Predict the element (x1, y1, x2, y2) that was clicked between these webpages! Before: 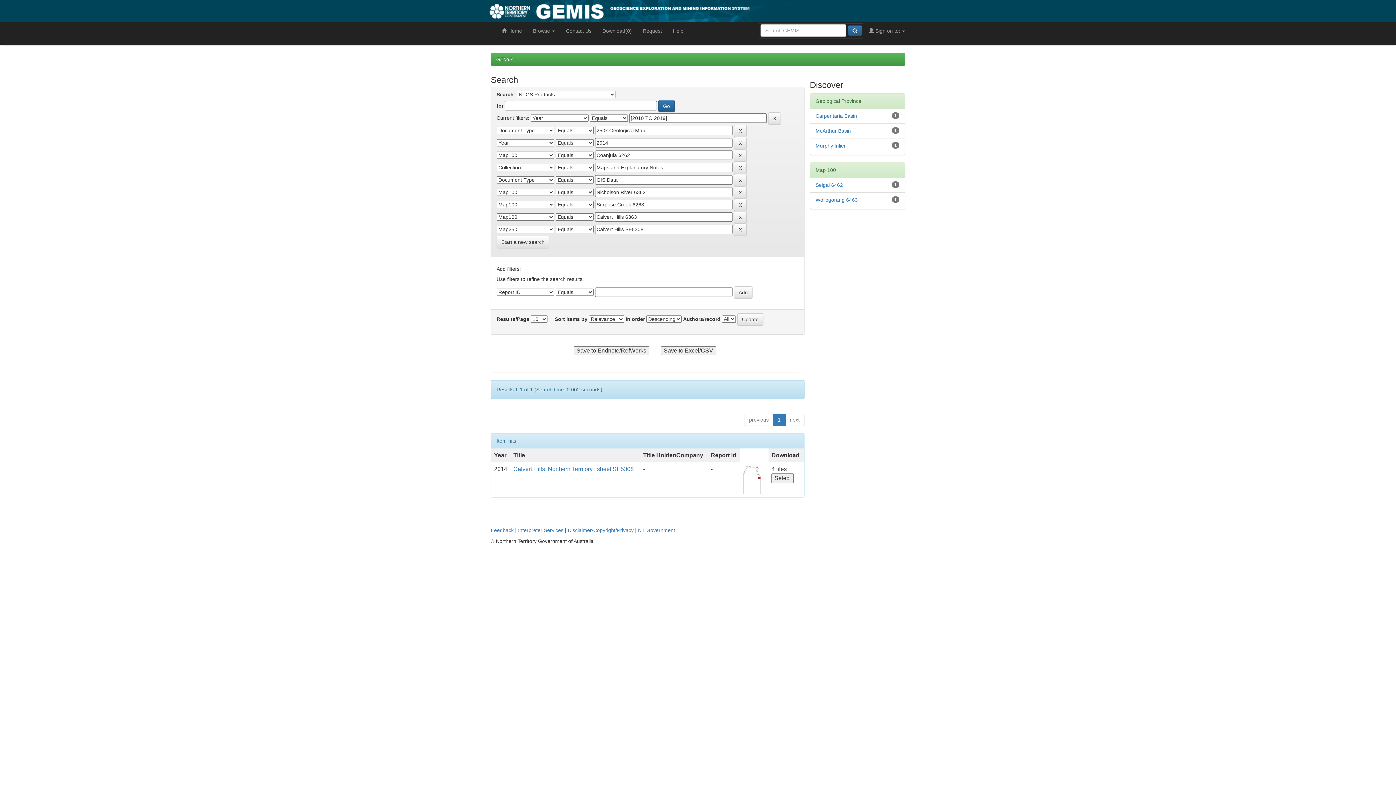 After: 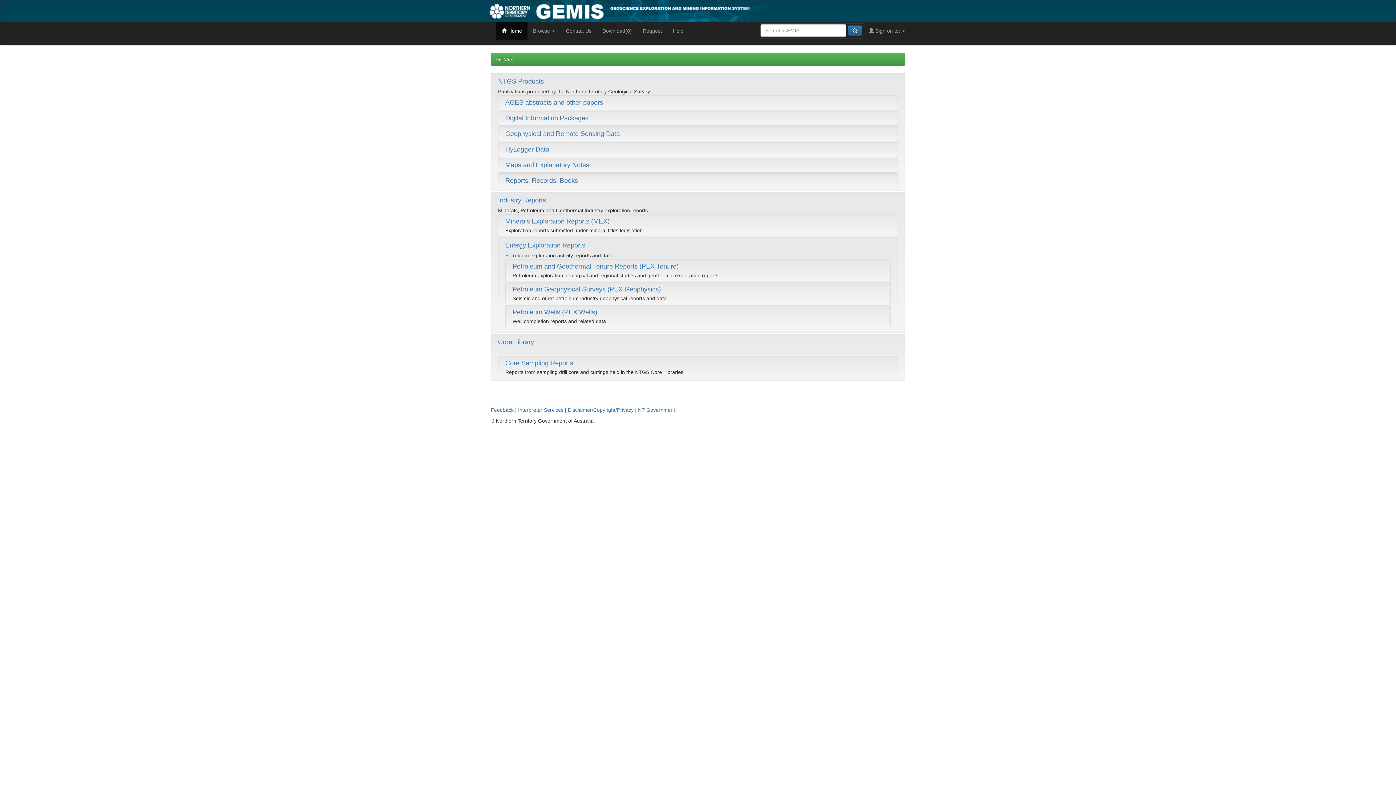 Action: bbox: (490, 7, 857, 13)